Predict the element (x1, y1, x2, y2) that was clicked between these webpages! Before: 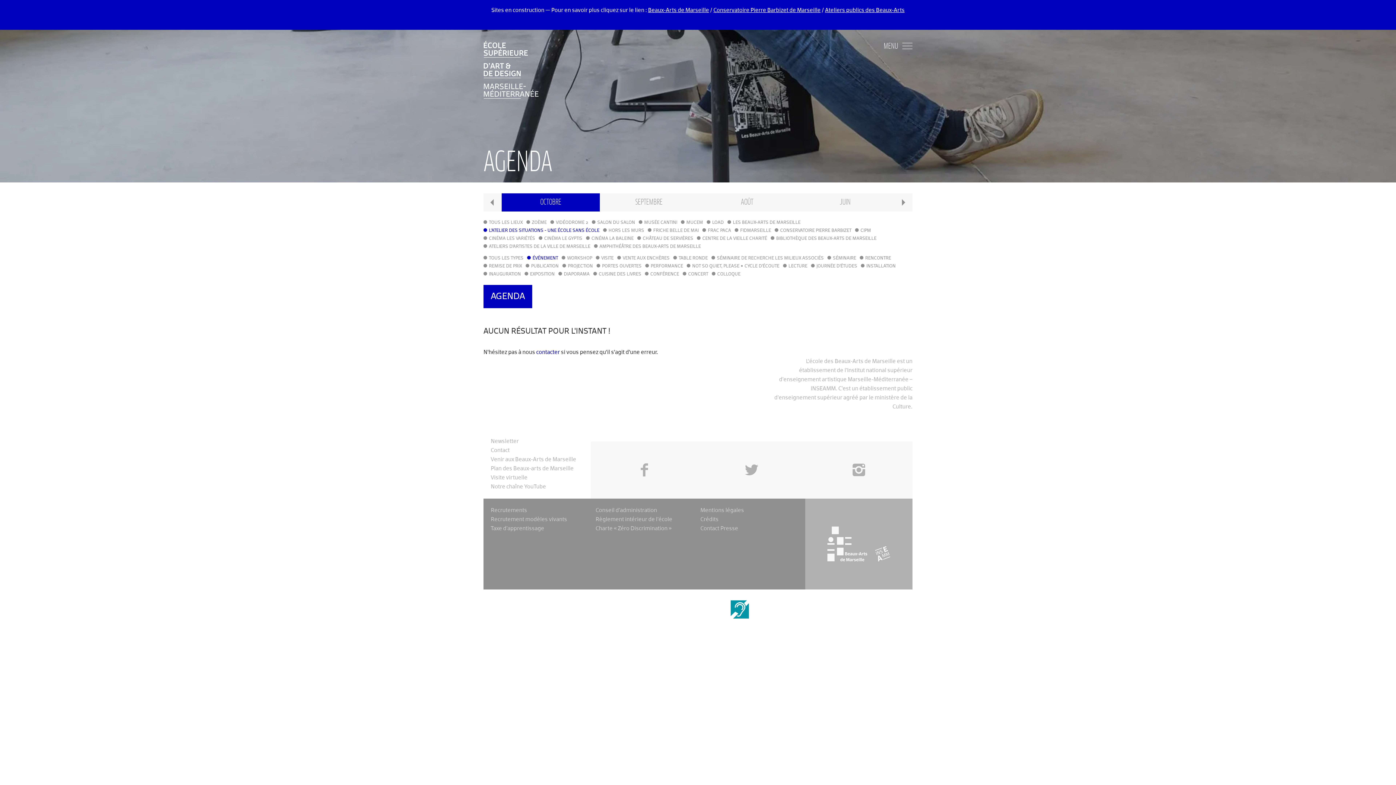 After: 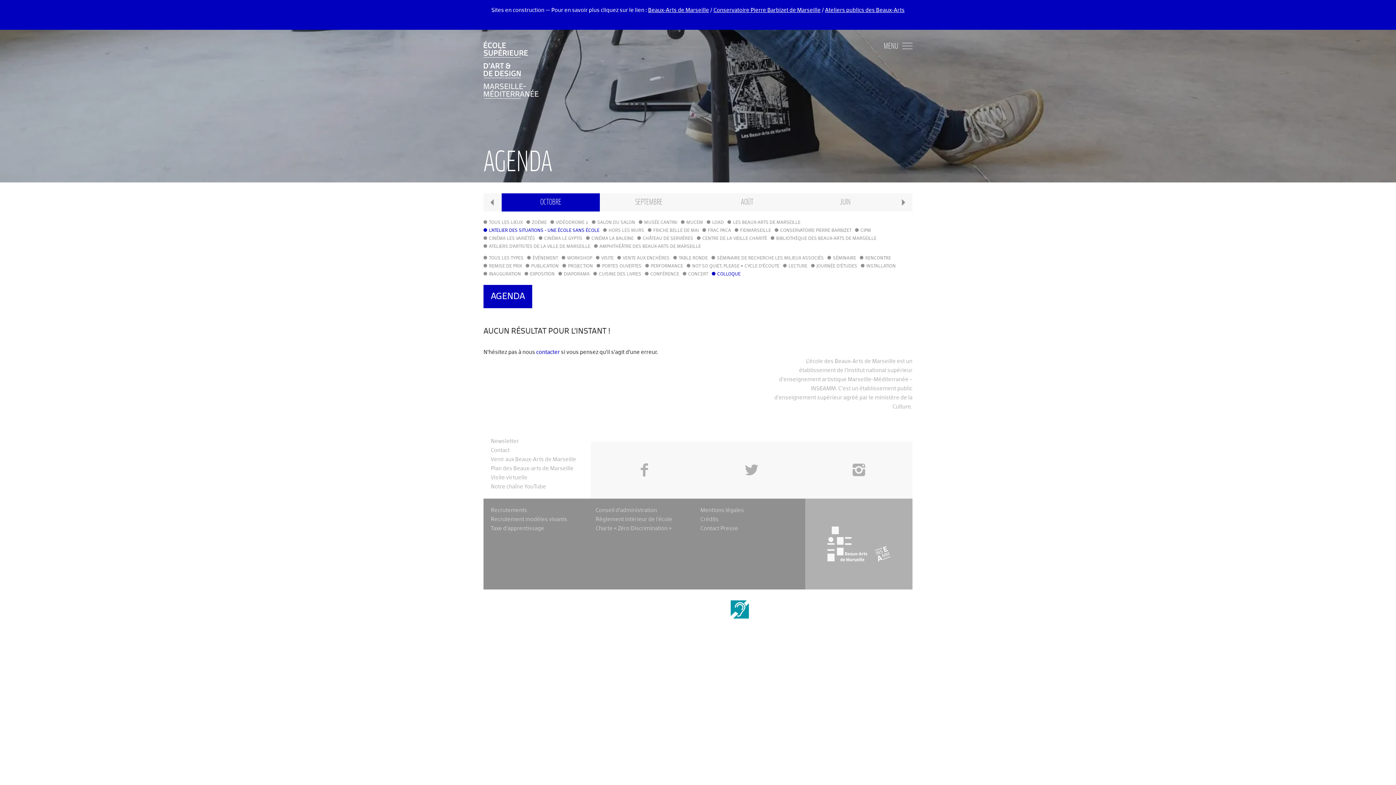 Action: label: COLLOQUE bbox: (712, 270, 740, 278)